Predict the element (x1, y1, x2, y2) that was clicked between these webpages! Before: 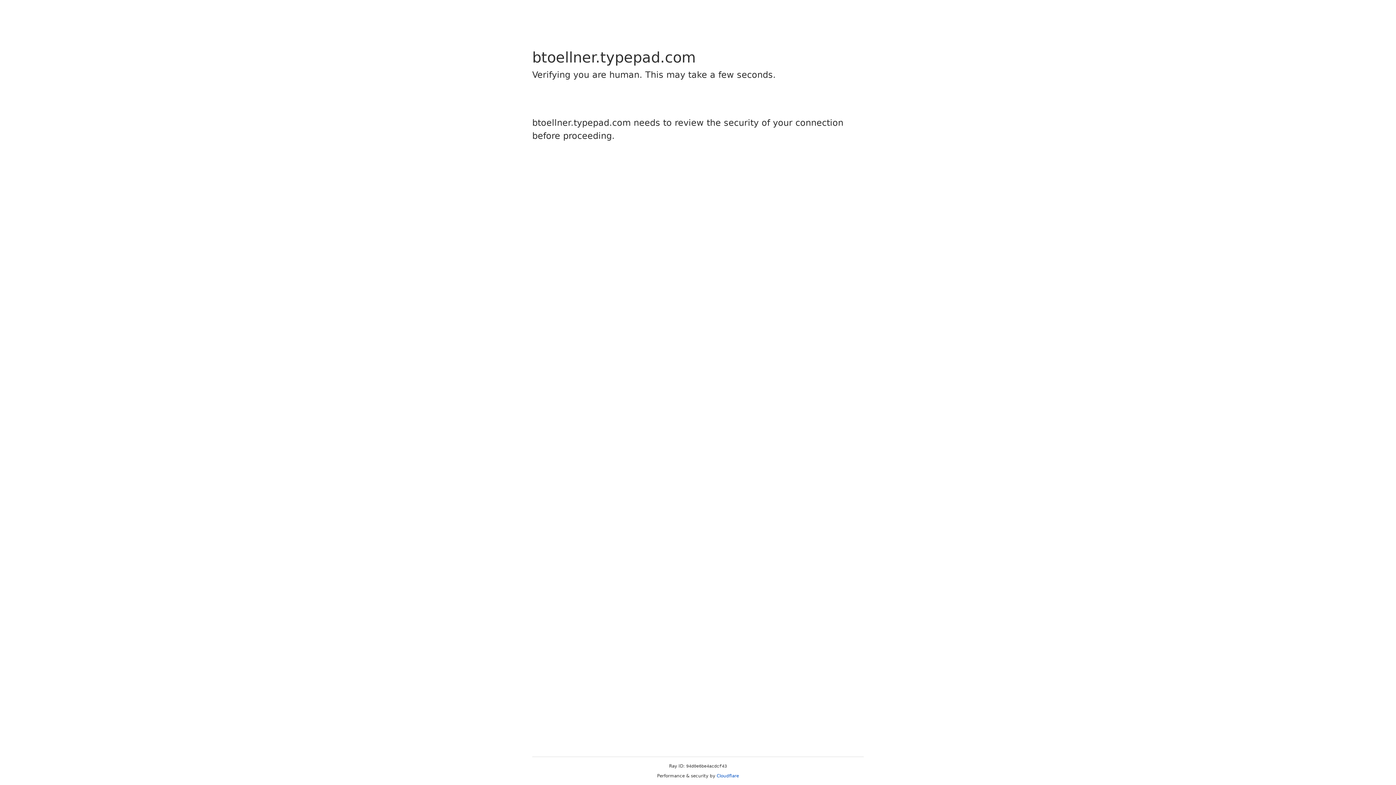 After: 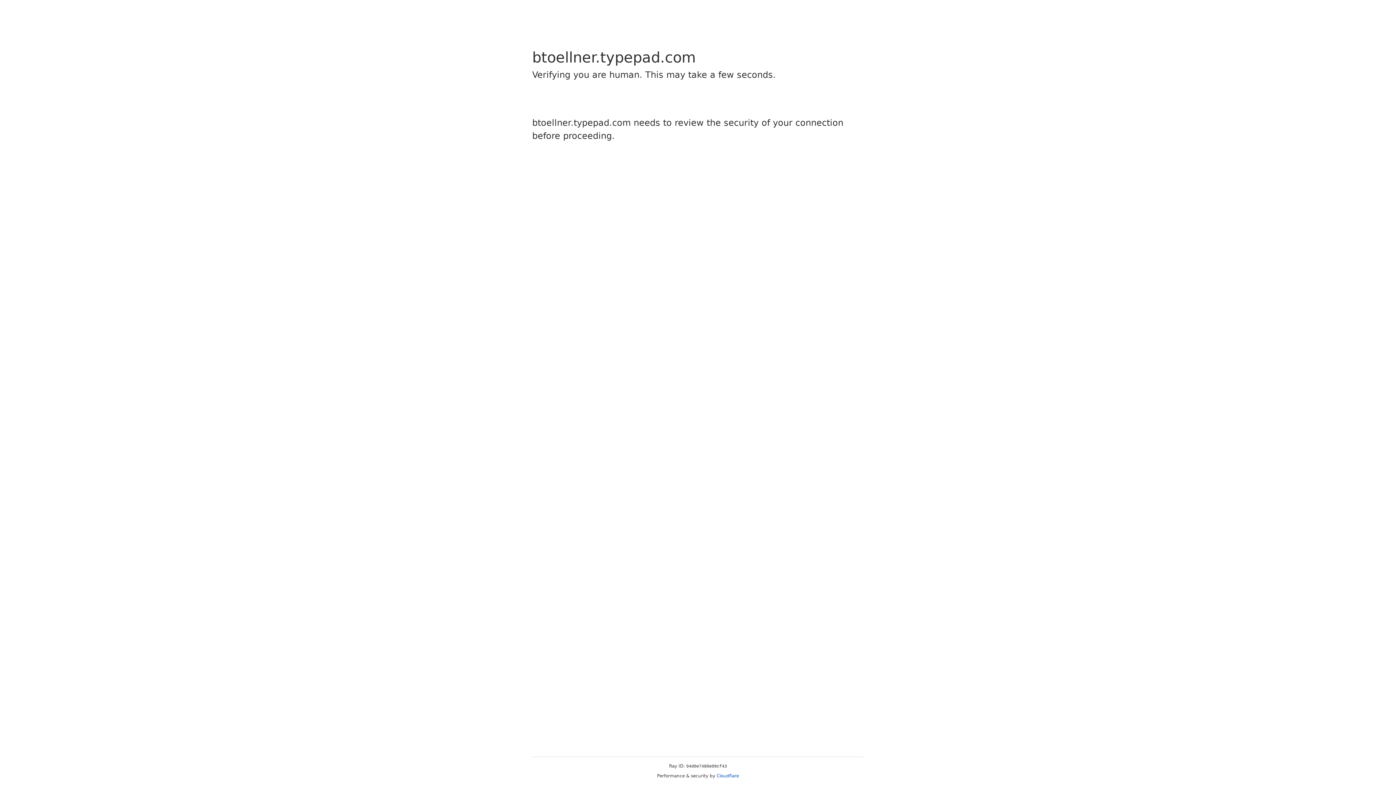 Action: label: Cloudflare bbox: (716, 773, 739, 778)